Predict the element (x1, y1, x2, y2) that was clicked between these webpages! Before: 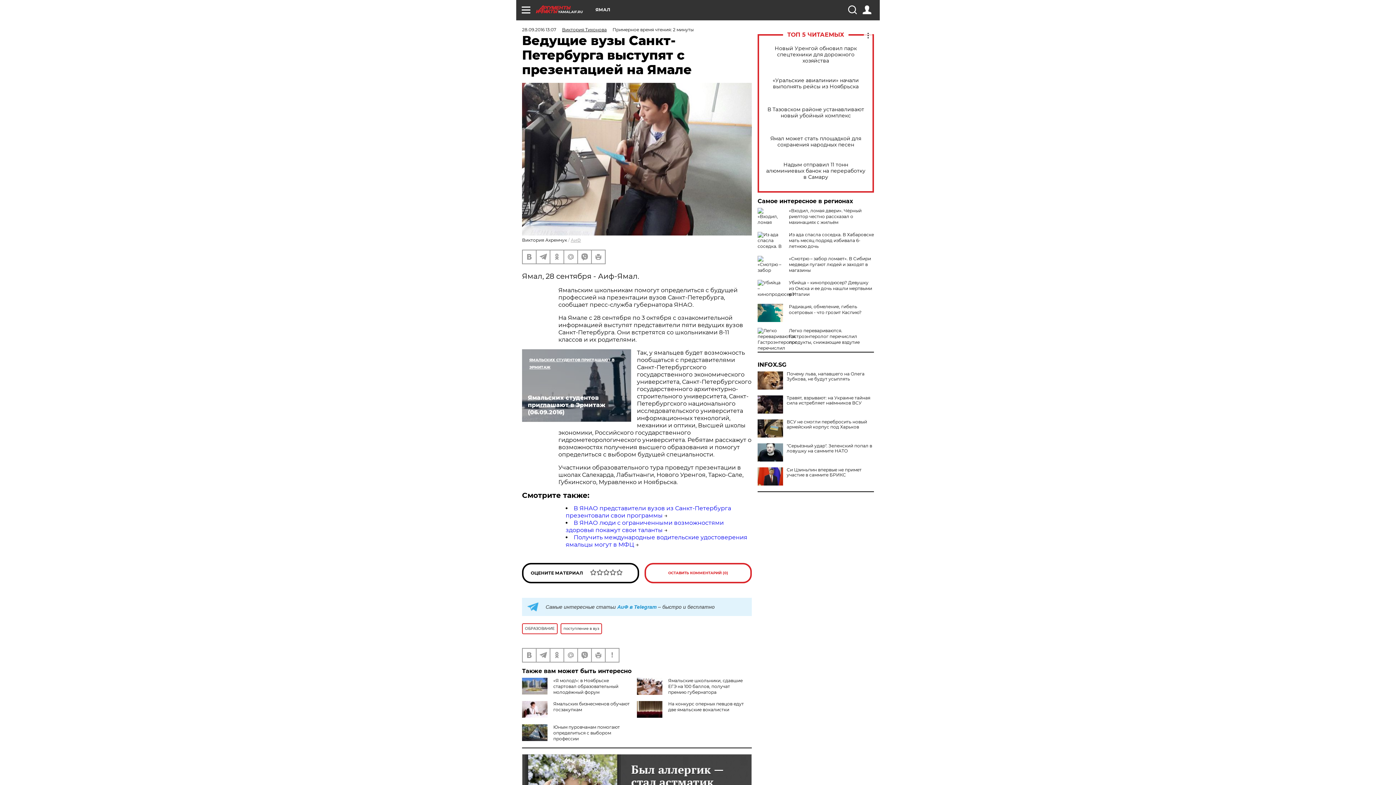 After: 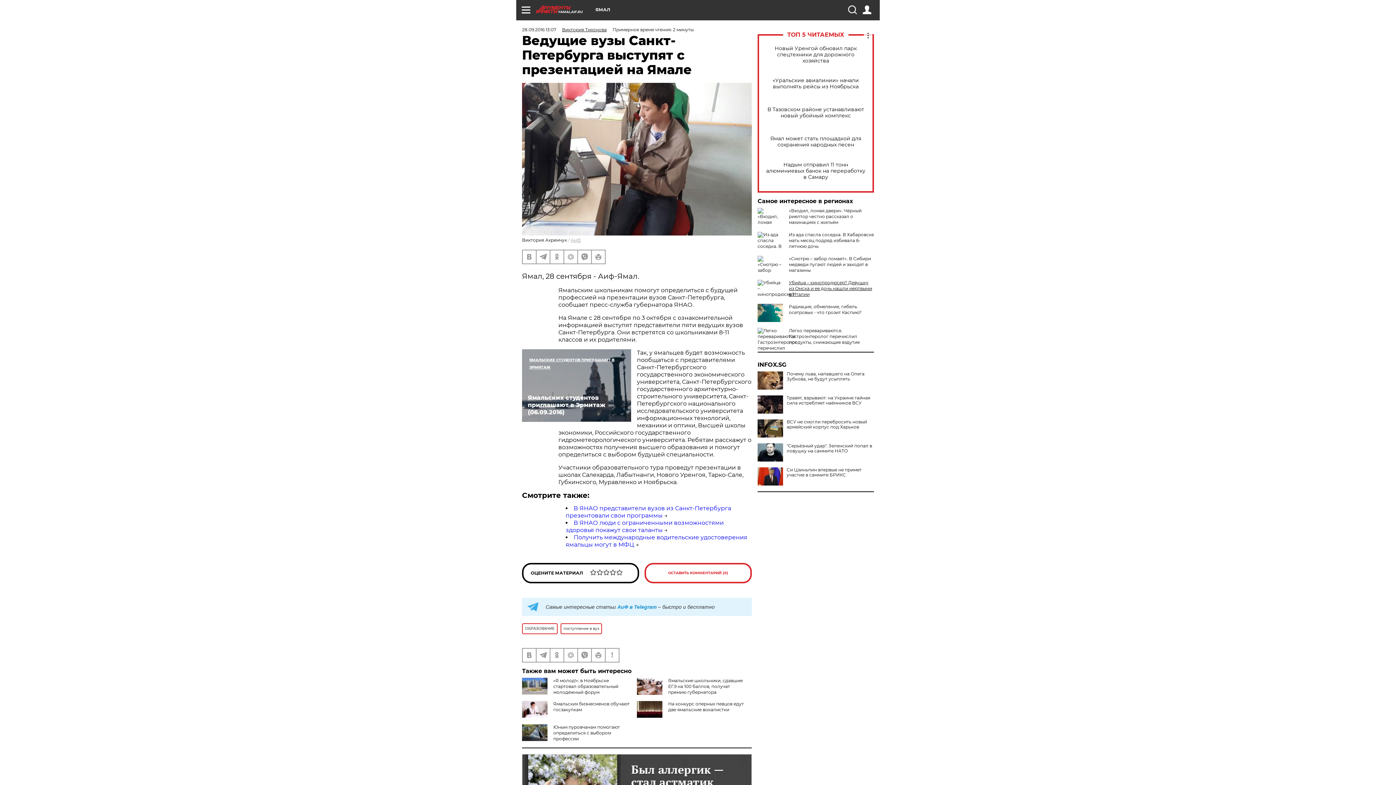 Action: label: Убийца – кинопродюсер? Девушку из Омска и ее дочь нашли мертвыми в Италии bbox: (789, 280, 872, 297)